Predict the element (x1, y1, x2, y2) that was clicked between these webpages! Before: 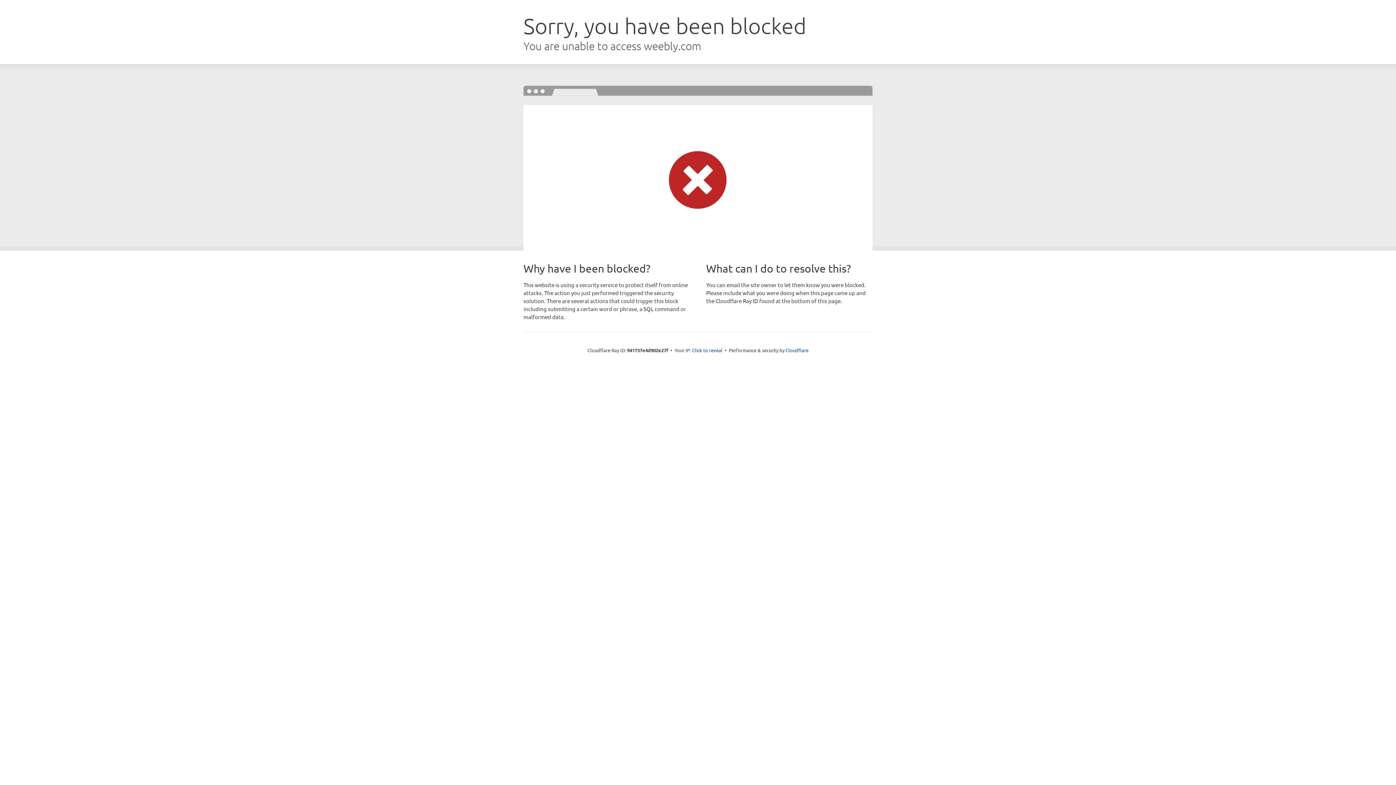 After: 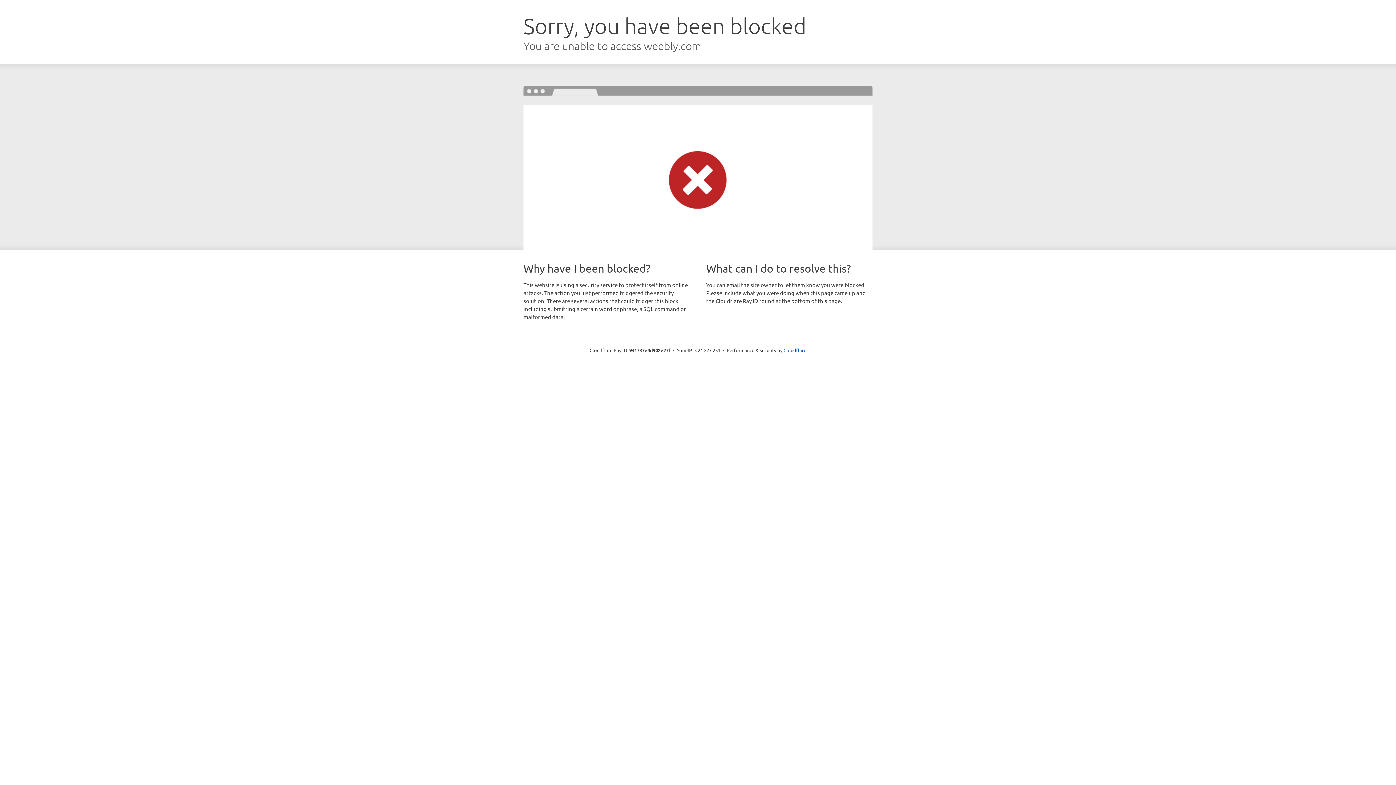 Action: bbox: (692, 346, 722, 353) label: Click to reveal